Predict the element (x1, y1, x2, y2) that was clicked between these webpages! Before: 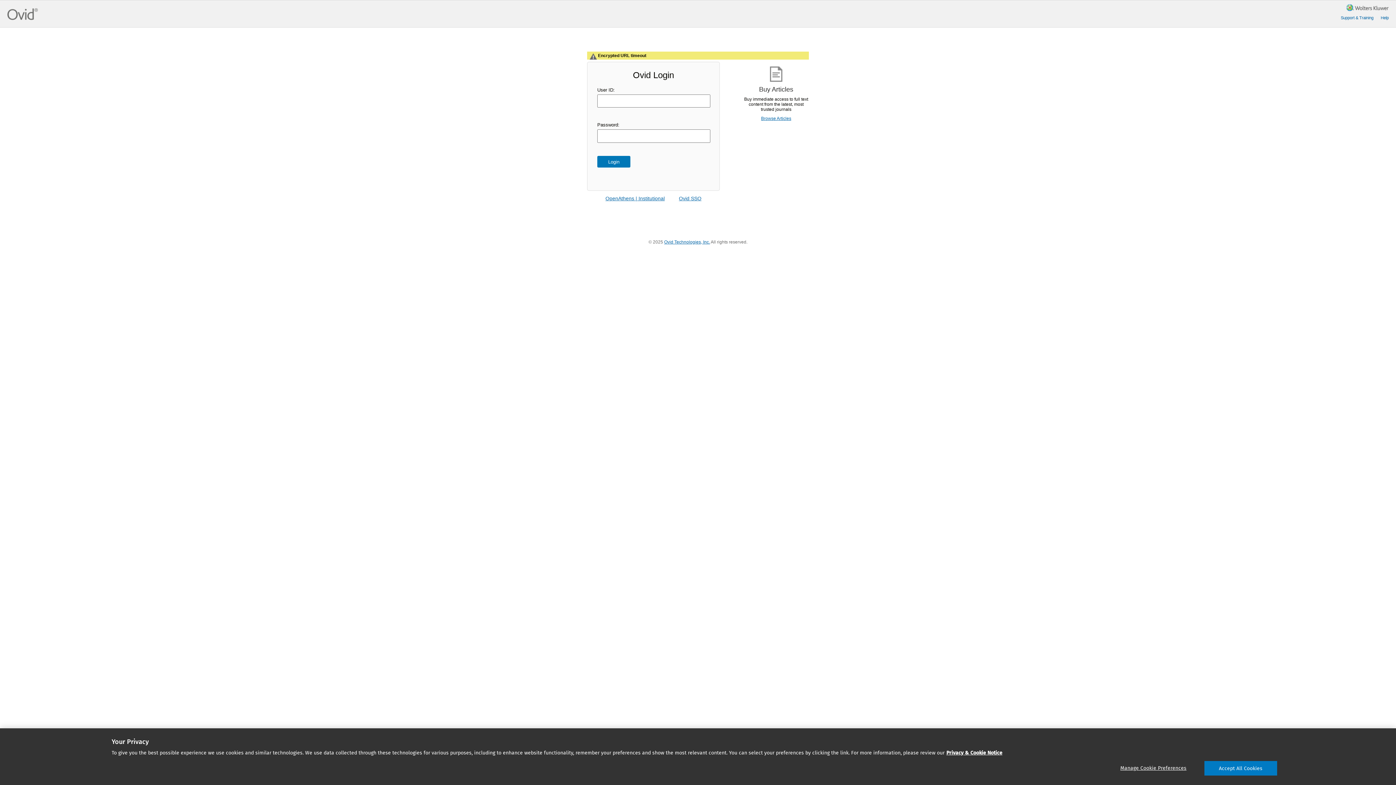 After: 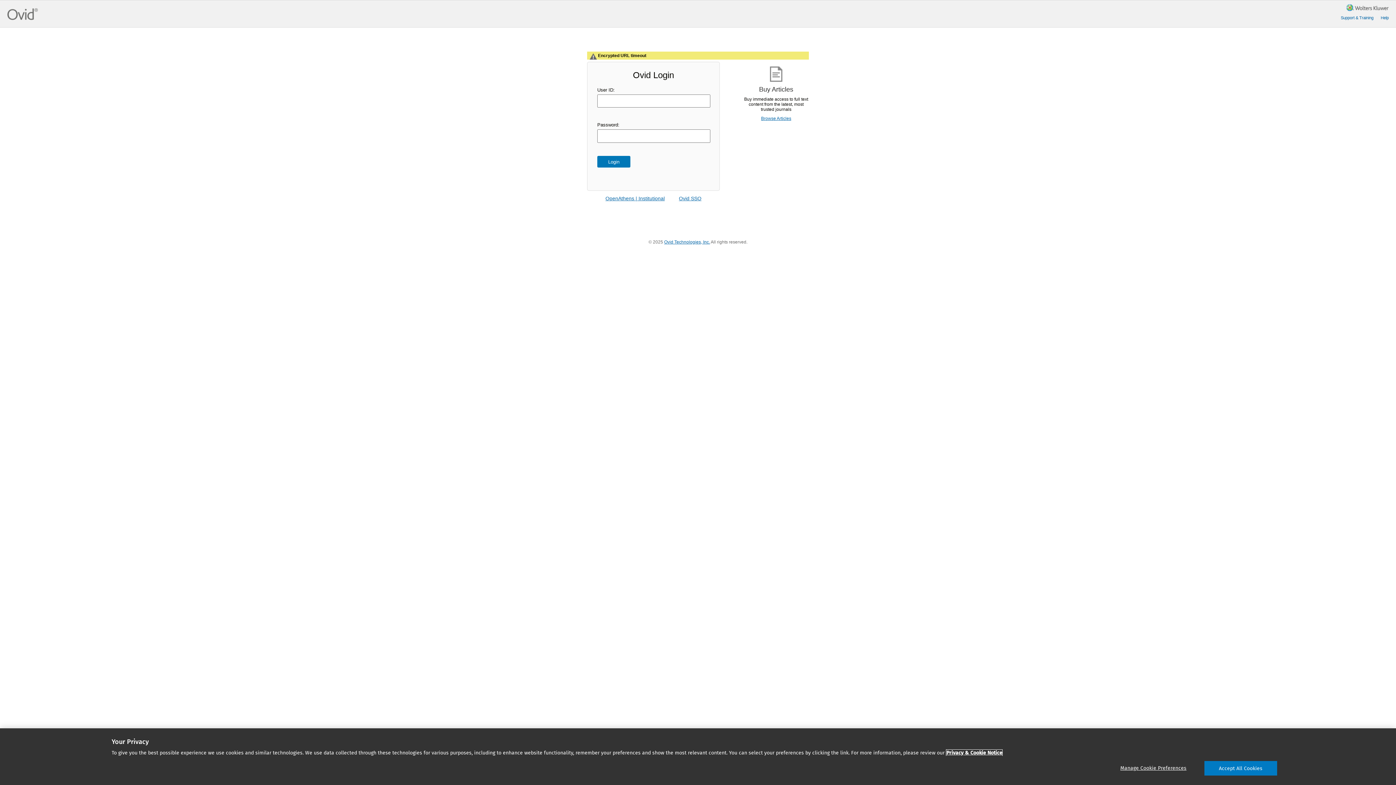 Action: bbox: (946, 755, 1002, 761) label: More information about your privacy, opens in a new tab